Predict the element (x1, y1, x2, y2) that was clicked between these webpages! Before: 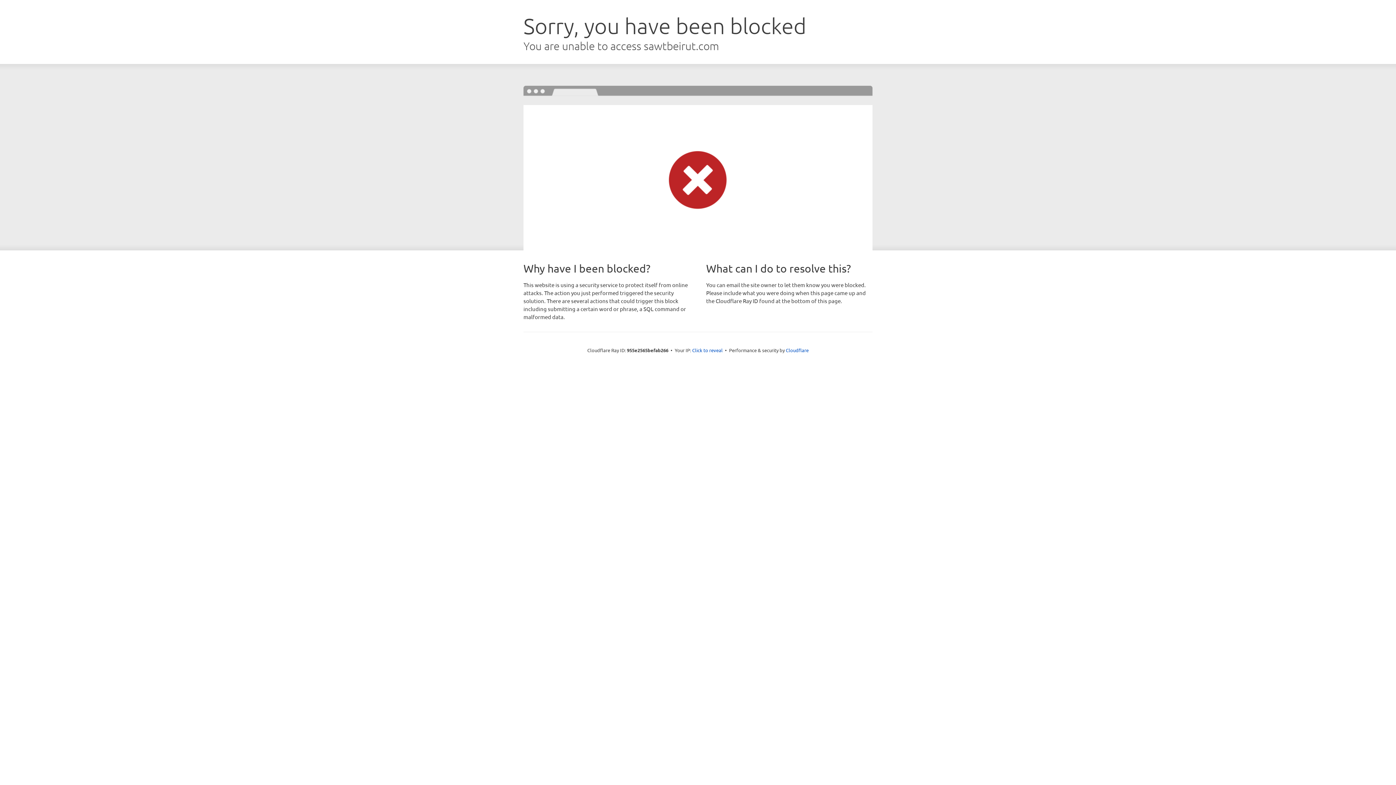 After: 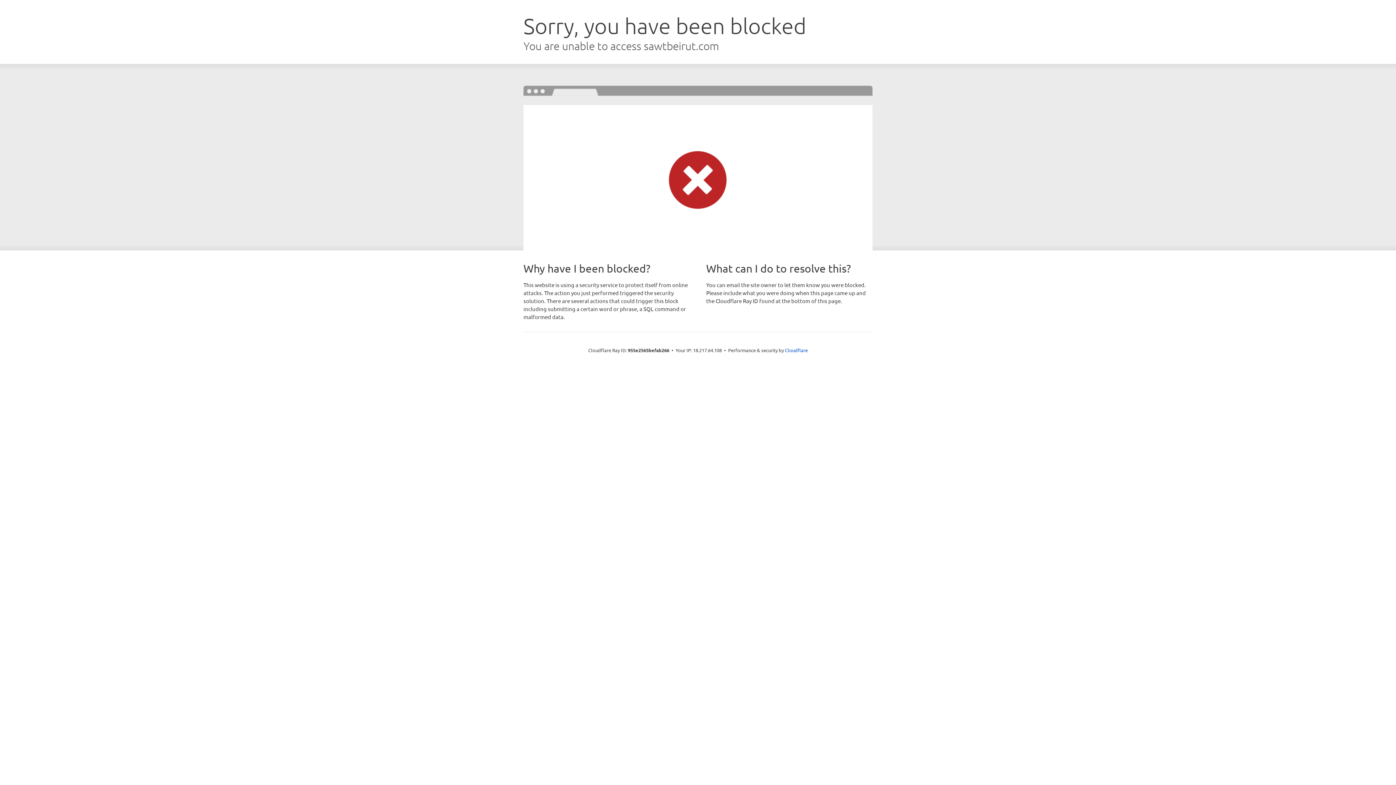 Action: bbox: (692, 346, 722, 353) label: Click to reveal